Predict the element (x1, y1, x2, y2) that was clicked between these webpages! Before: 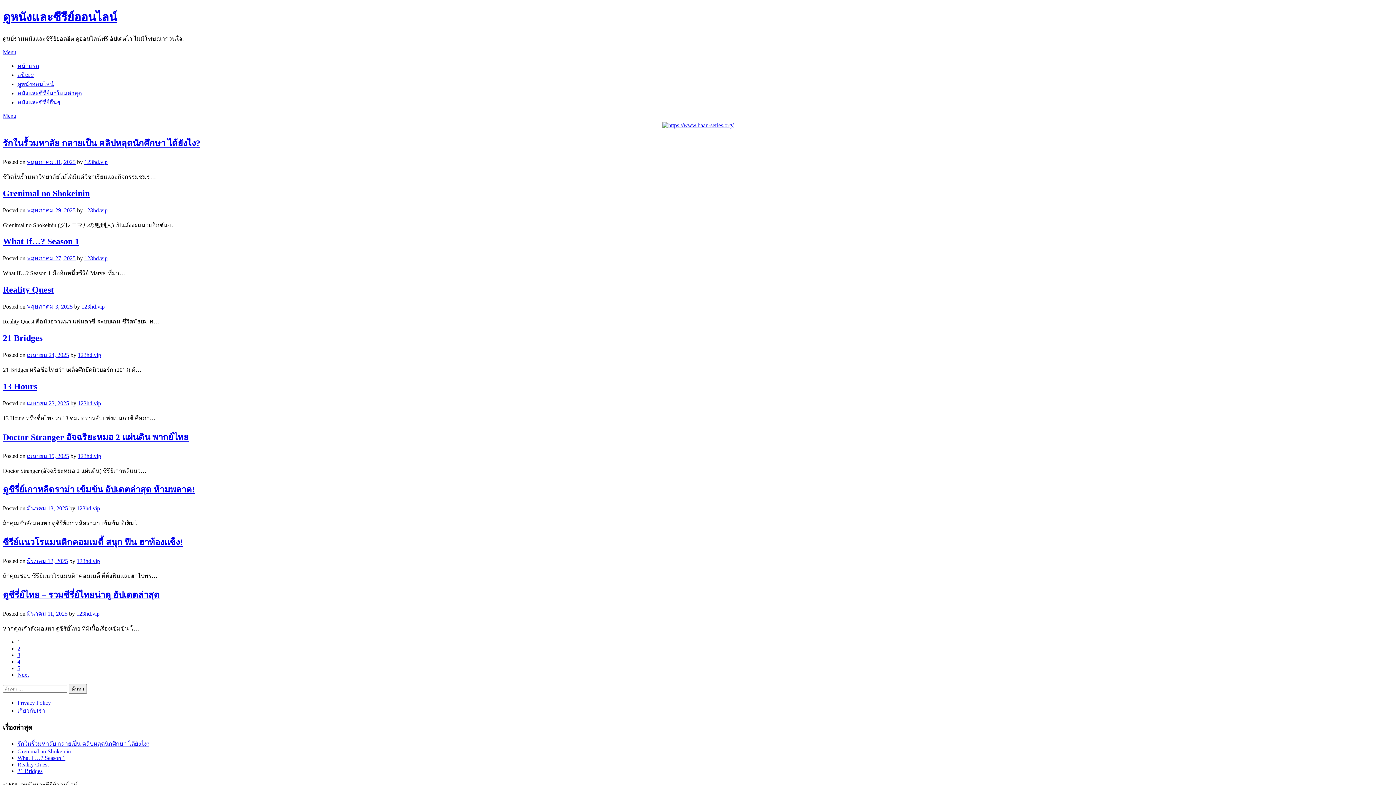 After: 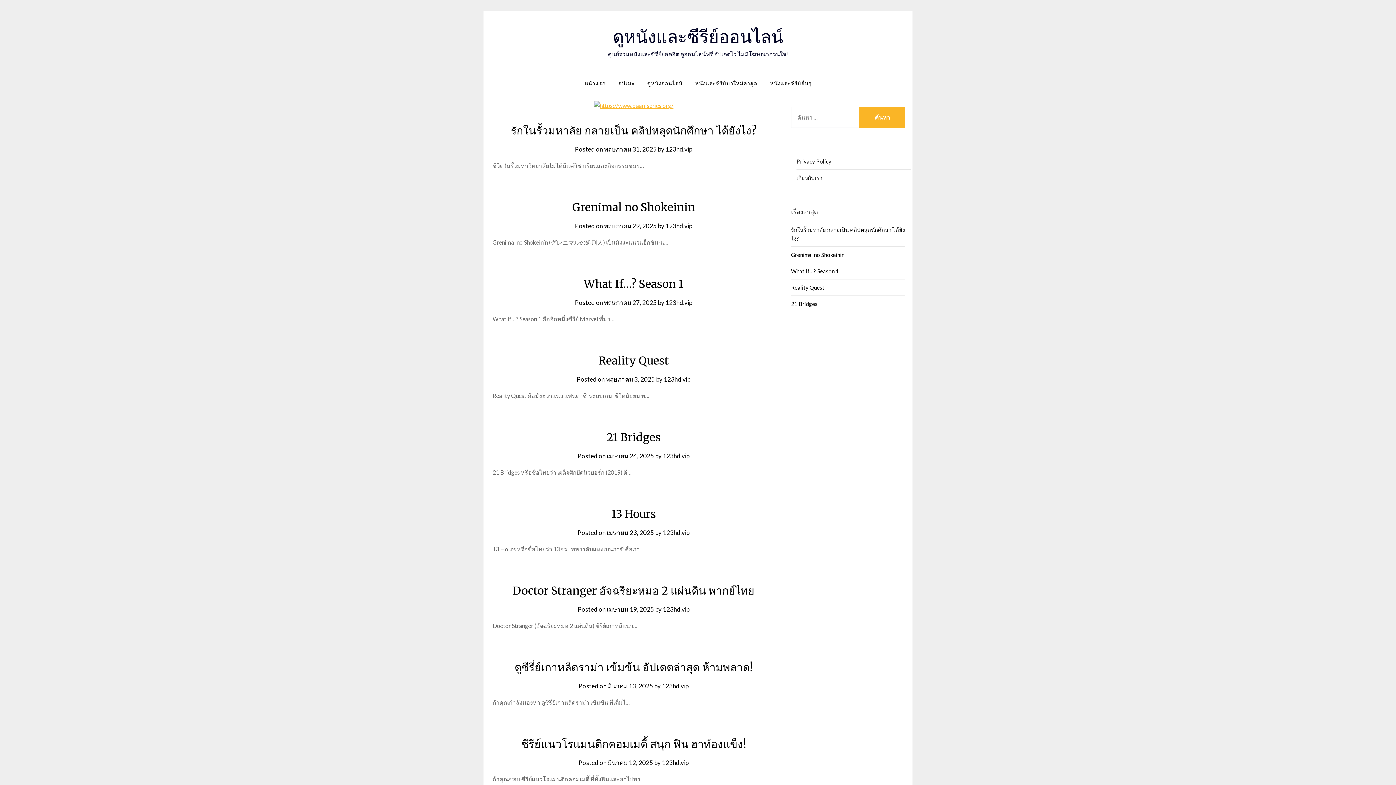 Action: bbox: (77, 351, 101, 358) label: 123hd.vip